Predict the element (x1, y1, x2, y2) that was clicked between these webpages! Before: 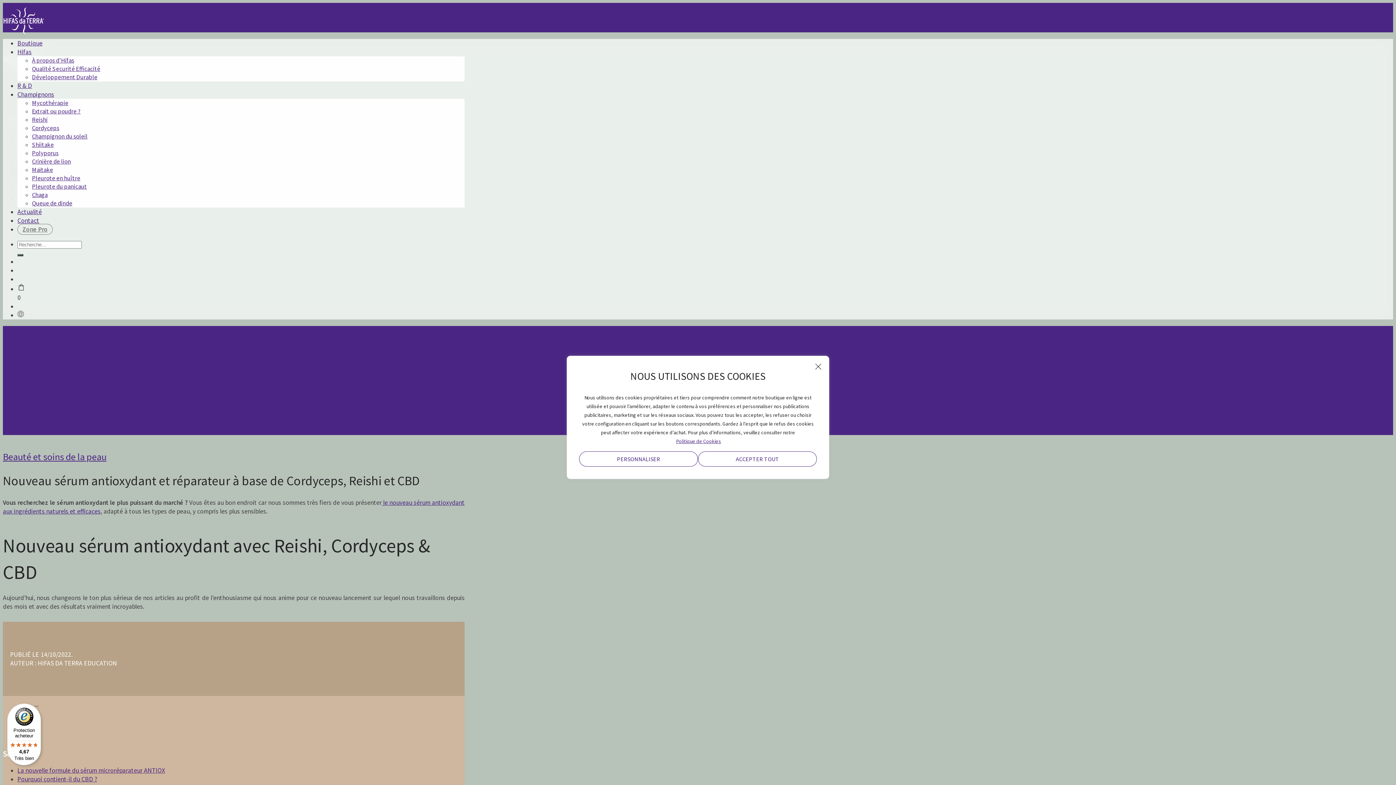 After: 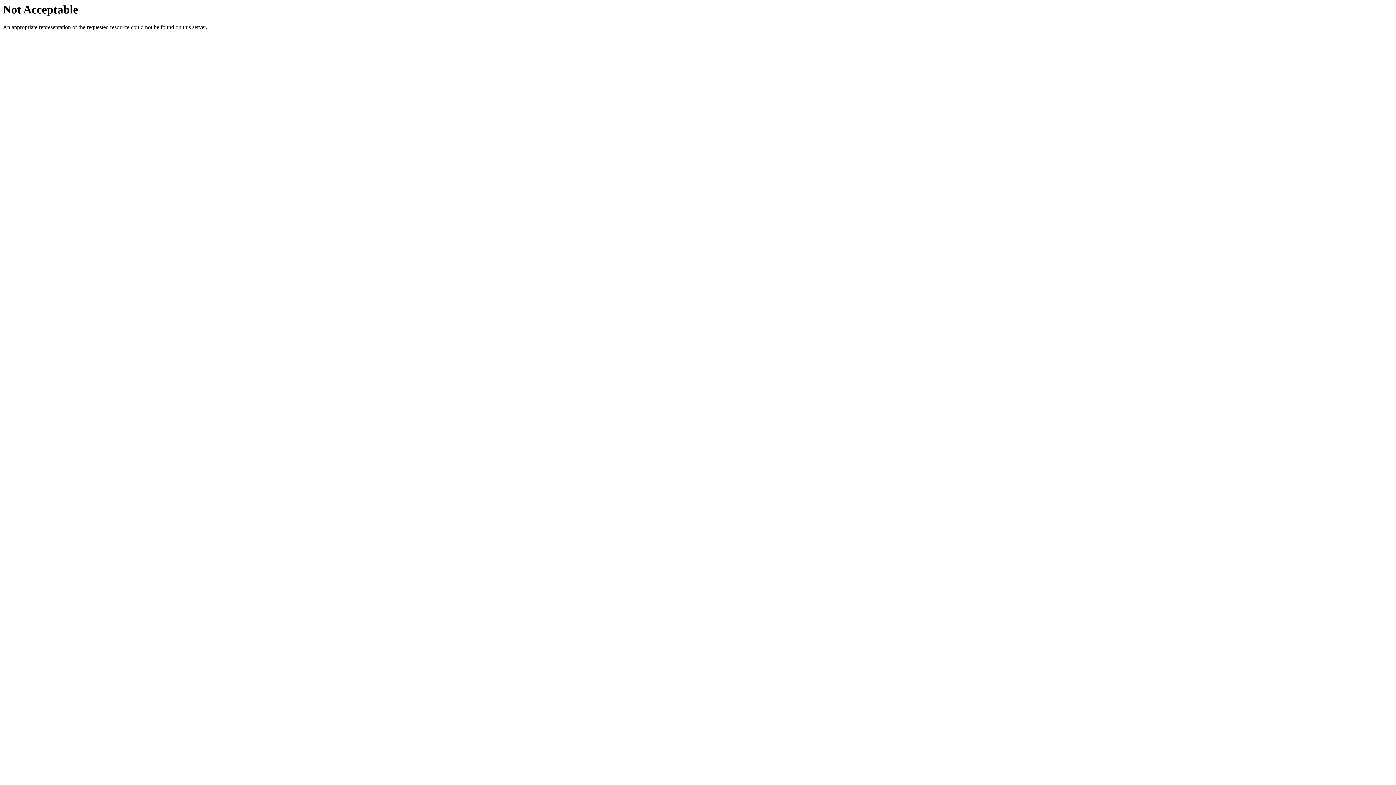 Action: bbox: (2, 450, 106, 462) label: Beauté et soins de la peau